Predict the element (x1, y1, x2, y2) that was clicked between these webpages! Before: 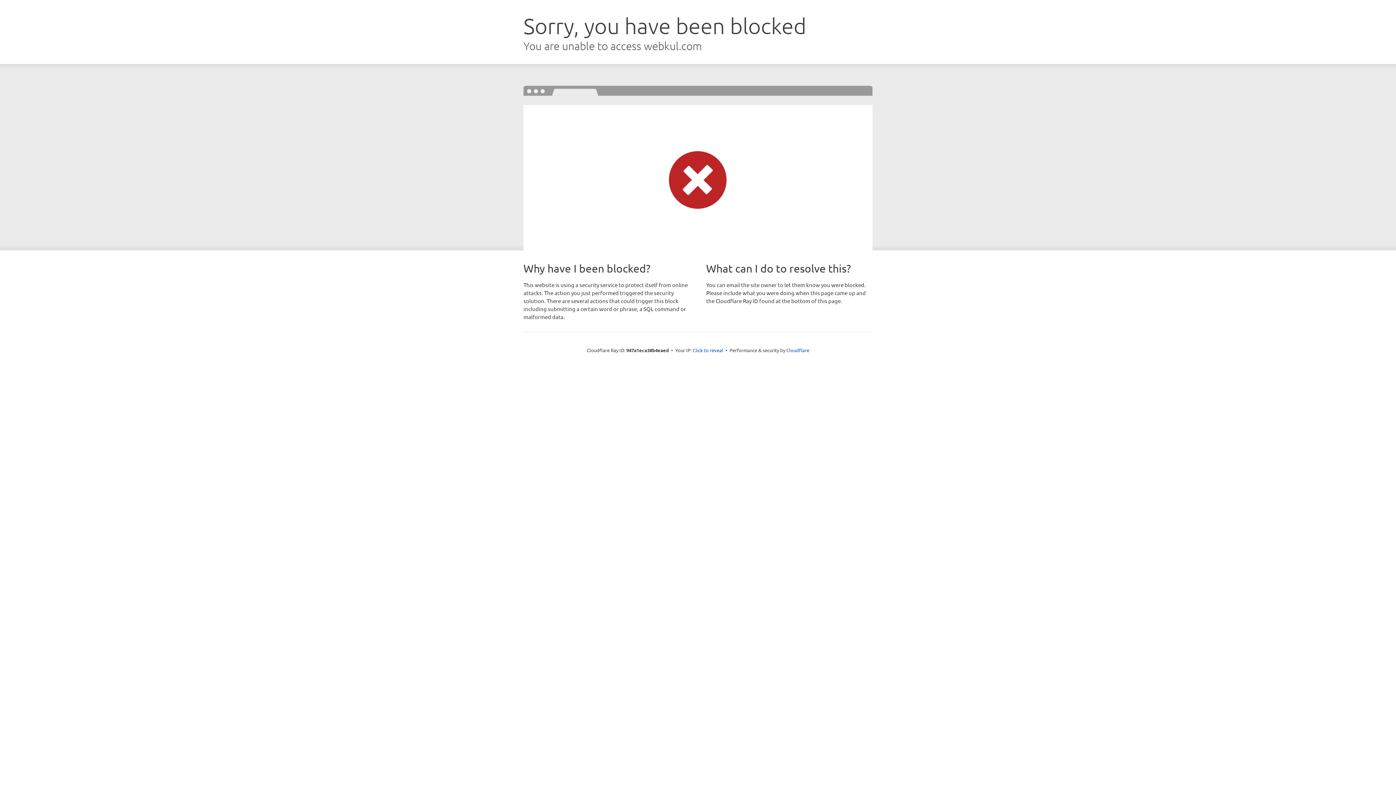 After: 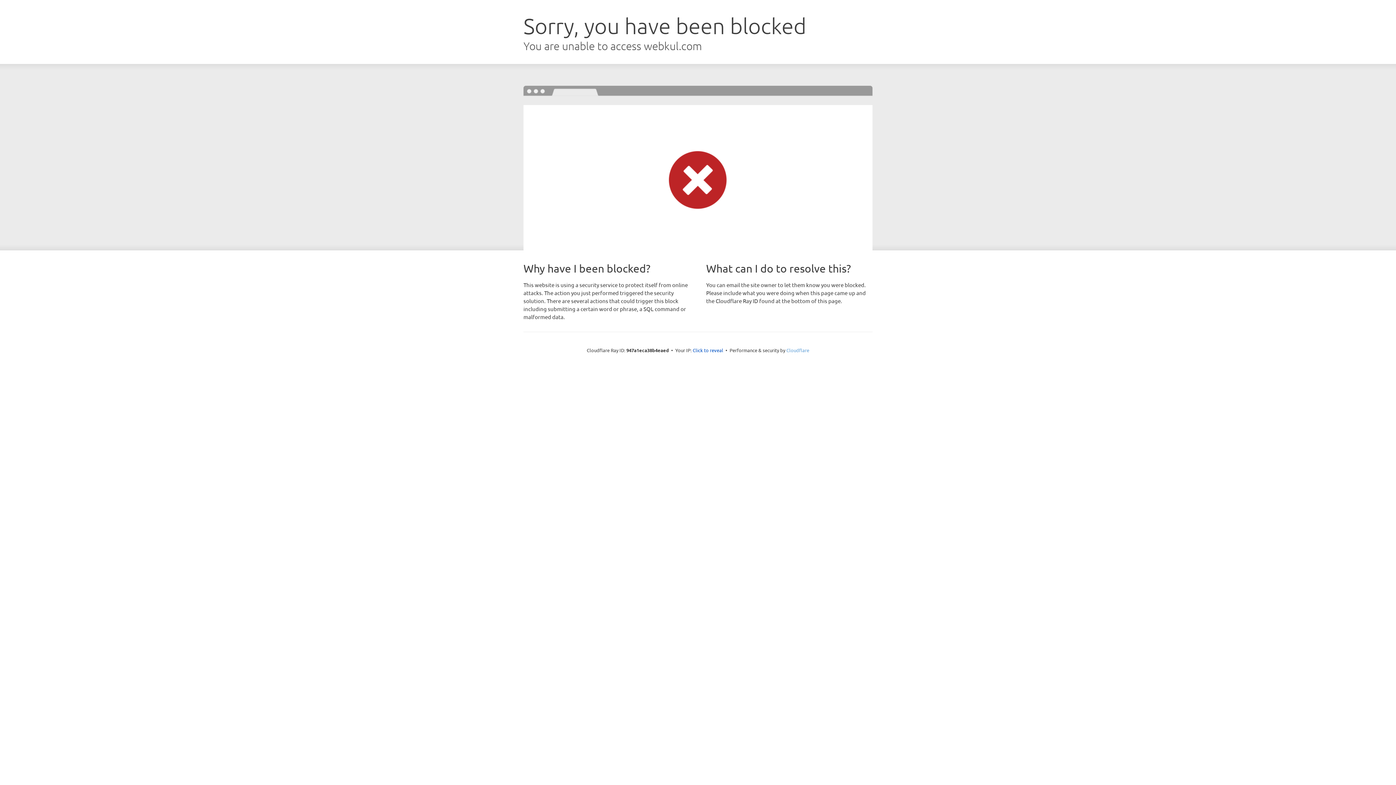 Action: bbox: (786, 347, 809, 353) label: Cloudflare